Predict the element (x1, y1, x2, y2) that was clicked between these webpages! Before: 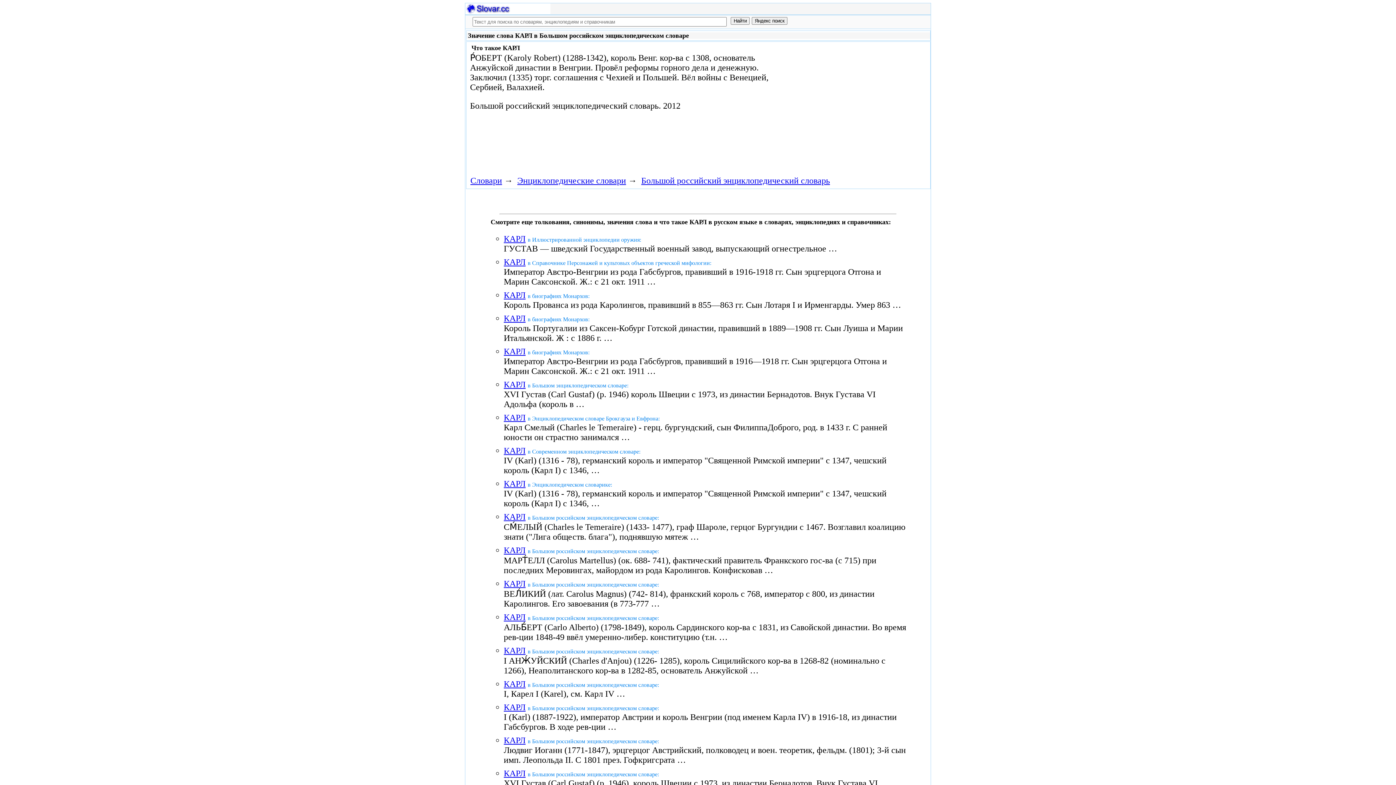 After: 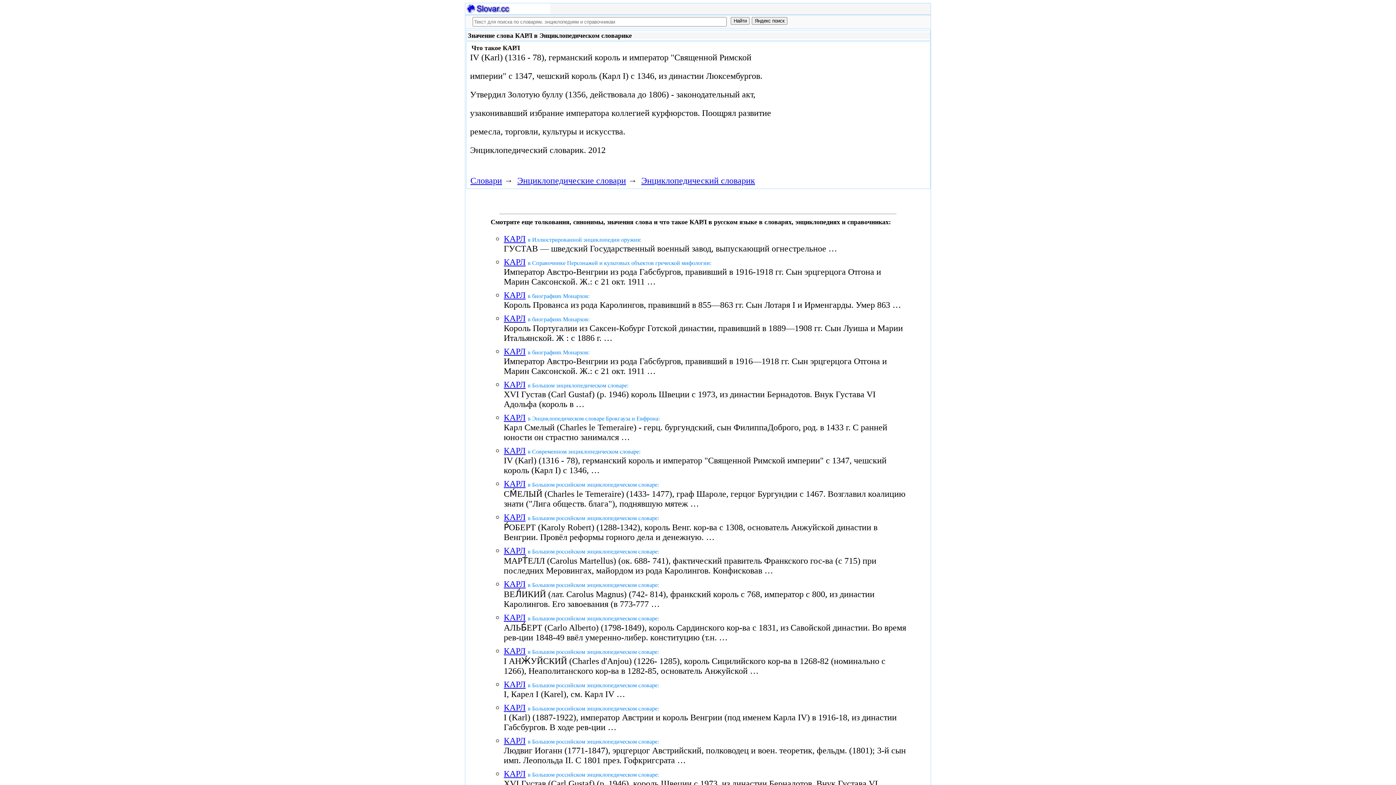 Action: label: КАРЛ bbox: (503, 479, 525, 488)